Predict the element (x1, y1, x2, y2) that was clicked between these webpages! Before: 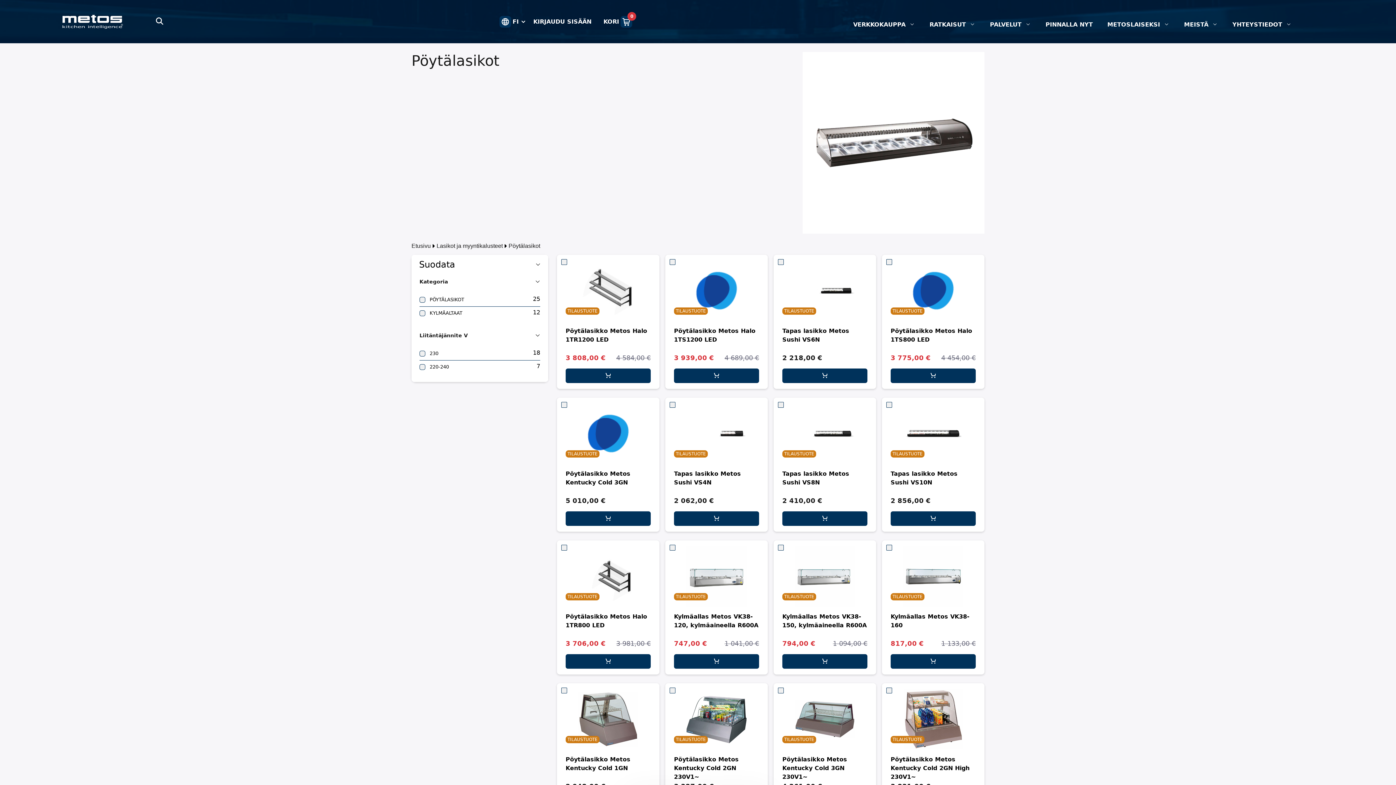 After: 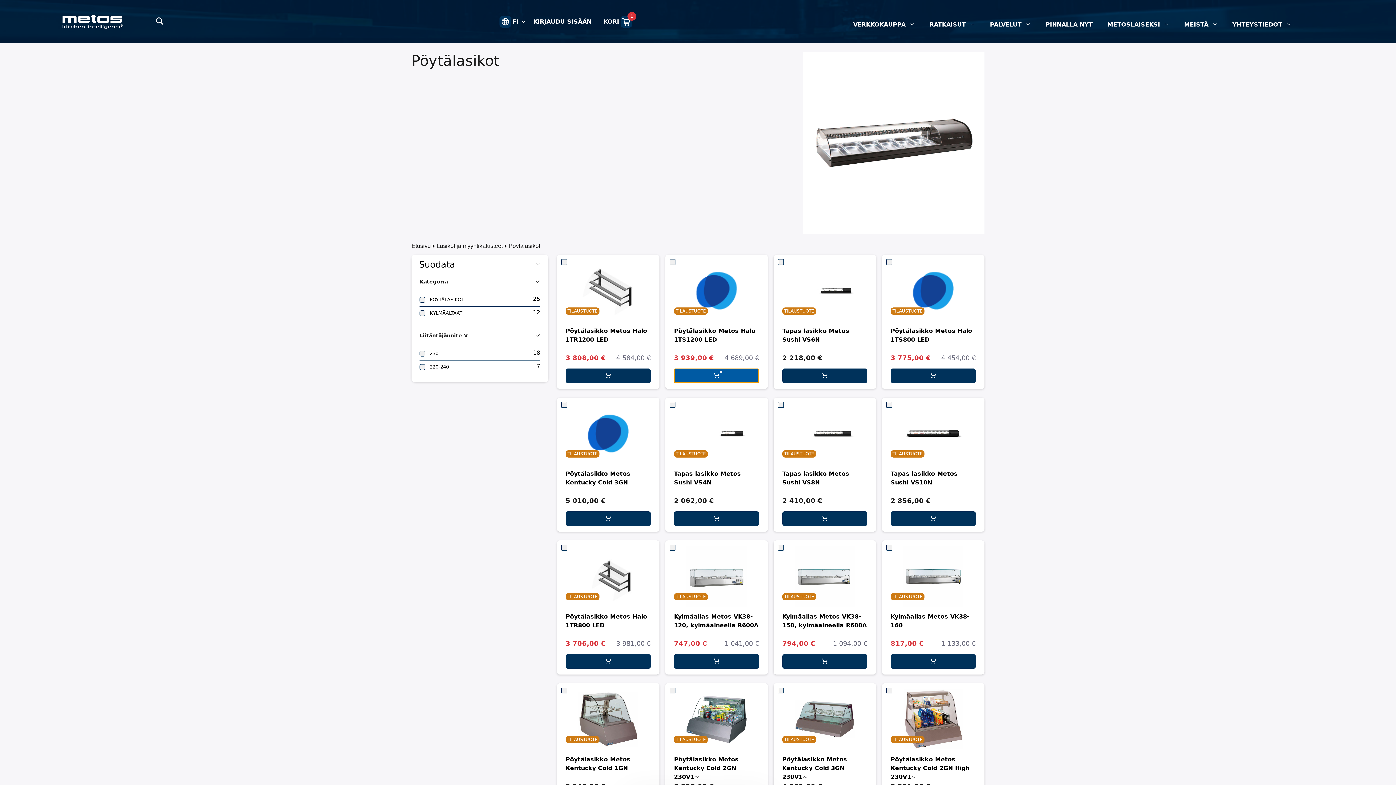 Action: bbox: (674, 368, 759, 383)